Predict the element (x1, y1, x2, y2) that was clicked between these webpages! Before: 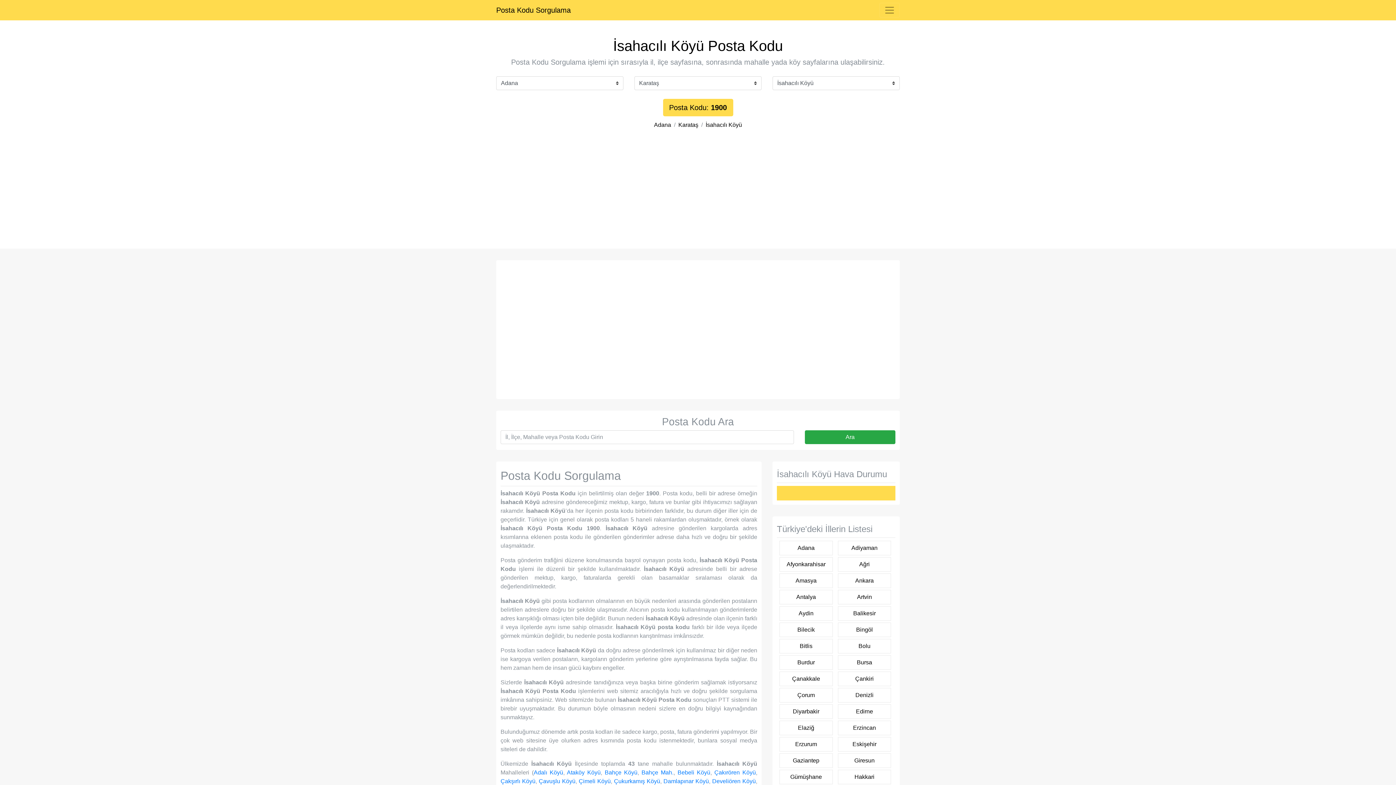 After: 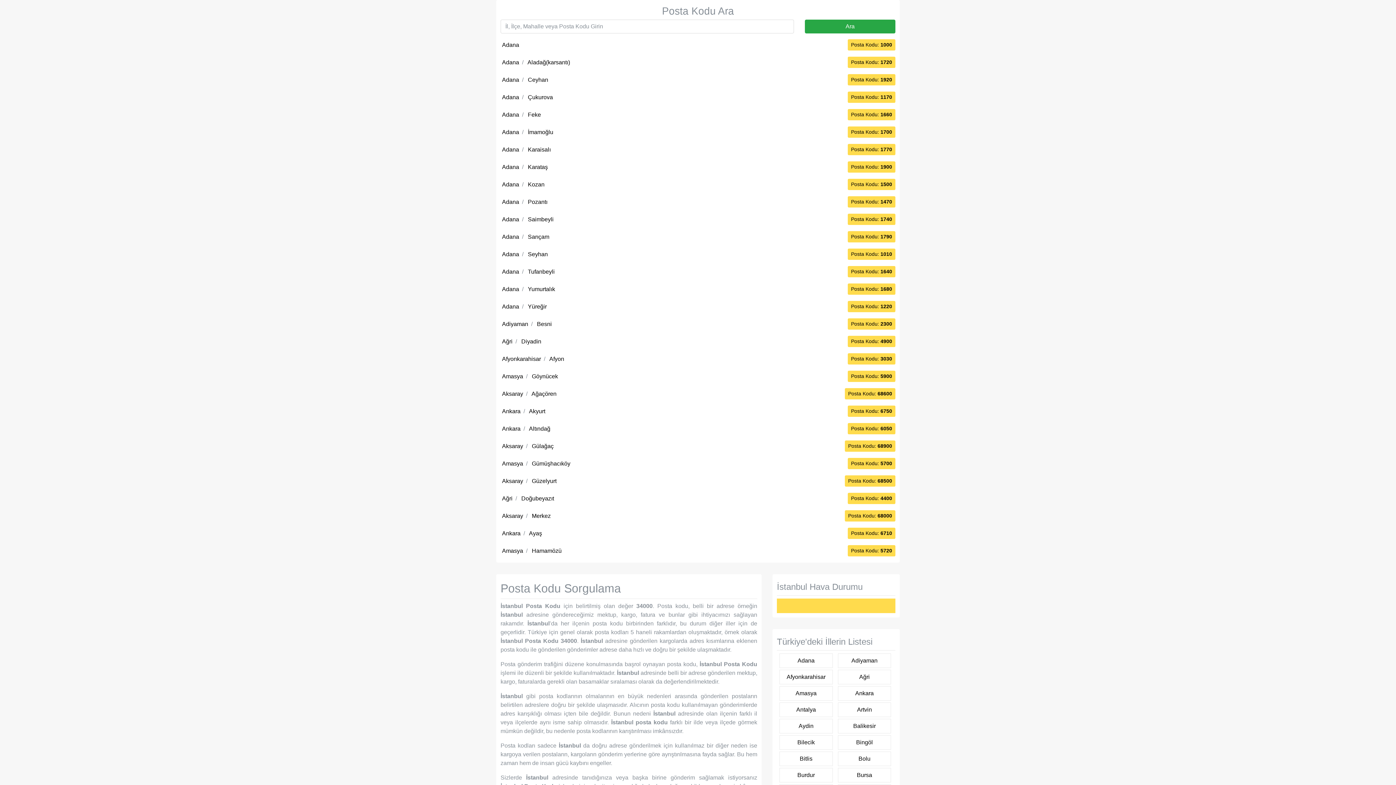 Action: bbox: (805, 430, 895, 444) label: Ara